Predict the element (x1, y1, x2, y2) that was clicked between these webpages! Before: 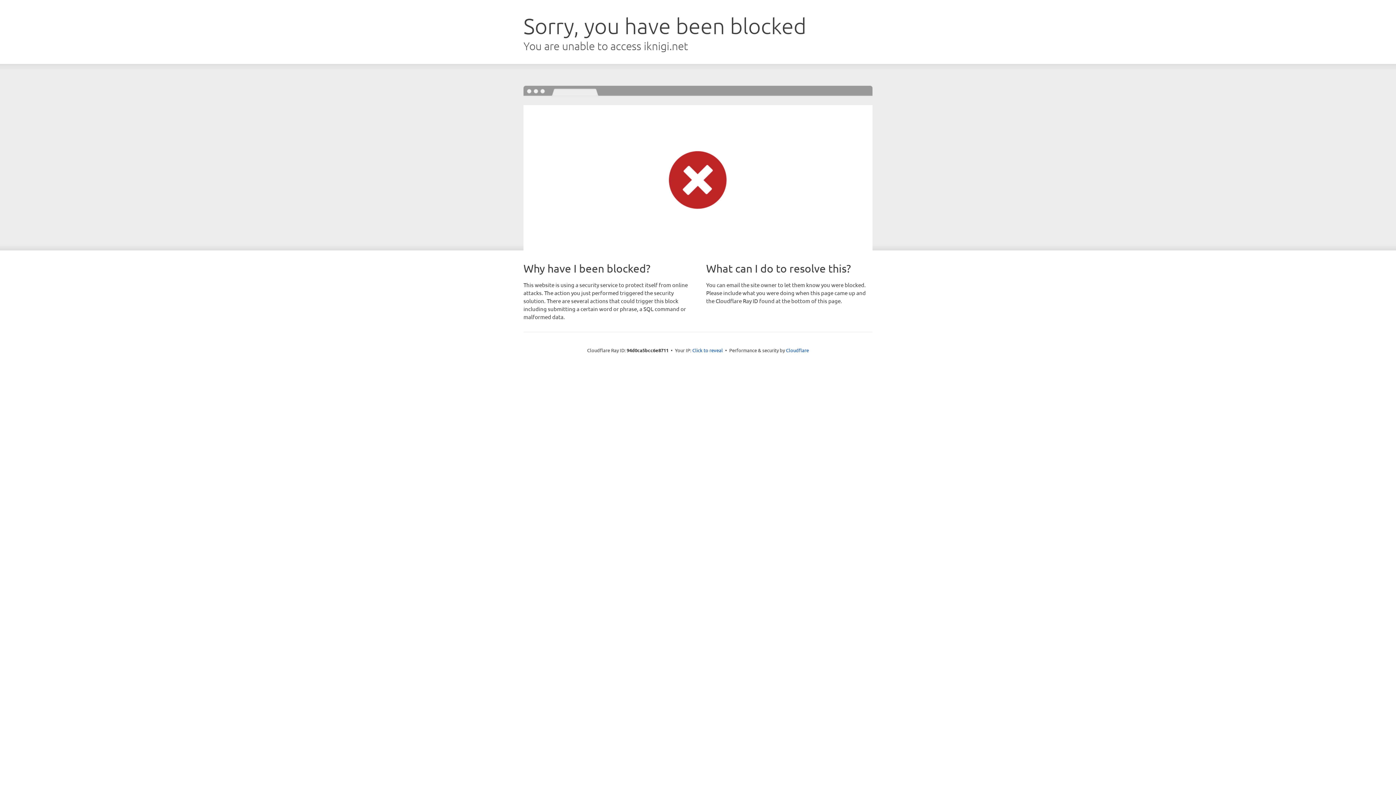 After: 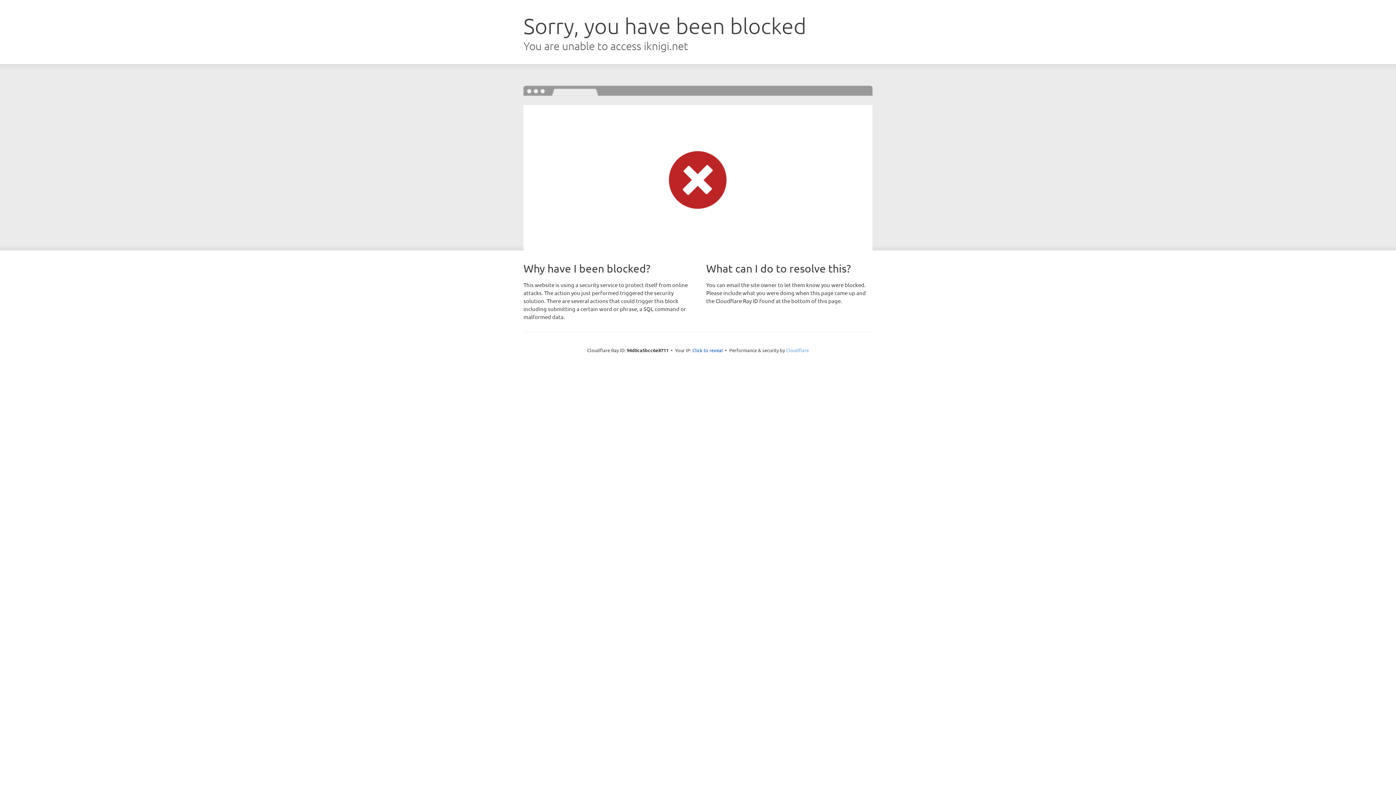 Action: label: Cloudflare bbox: (786, 347, 809, 353)